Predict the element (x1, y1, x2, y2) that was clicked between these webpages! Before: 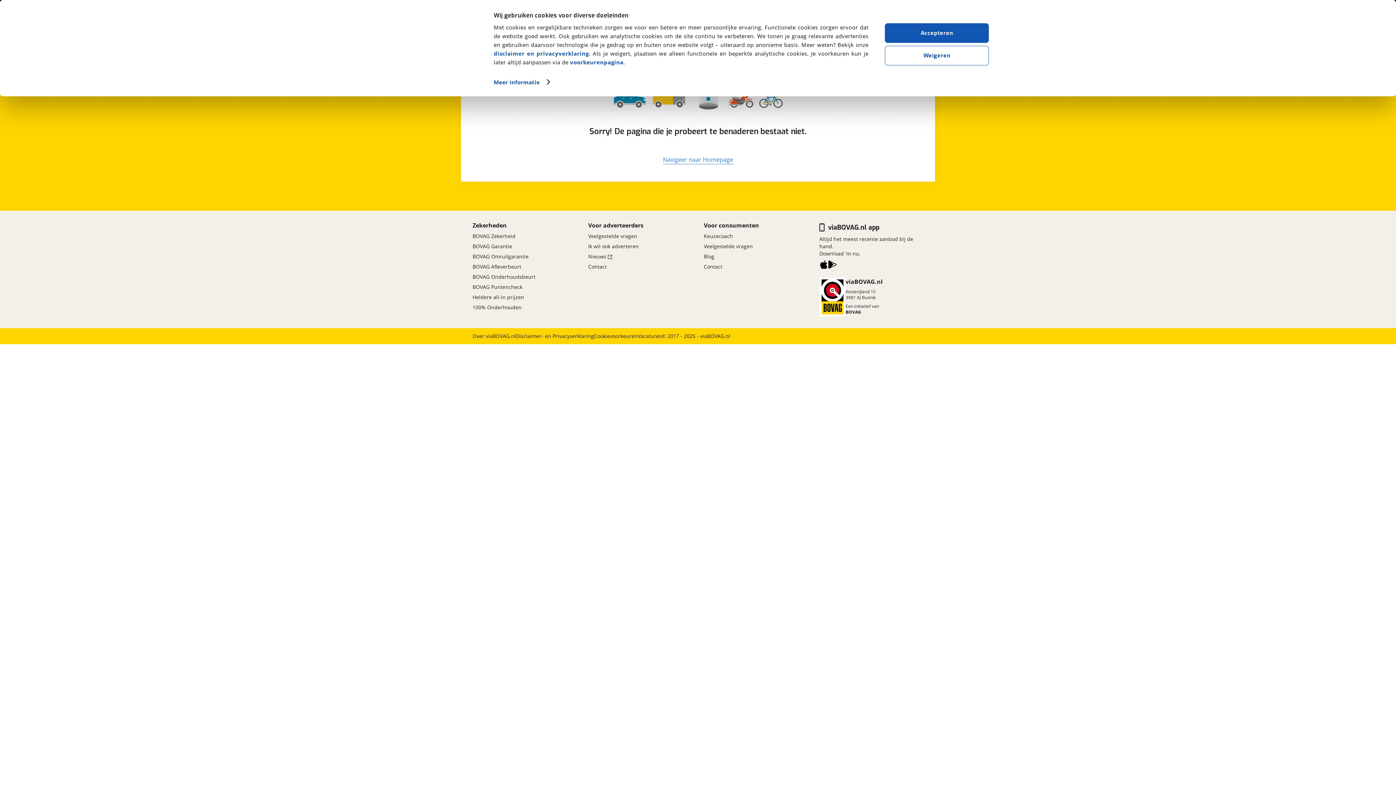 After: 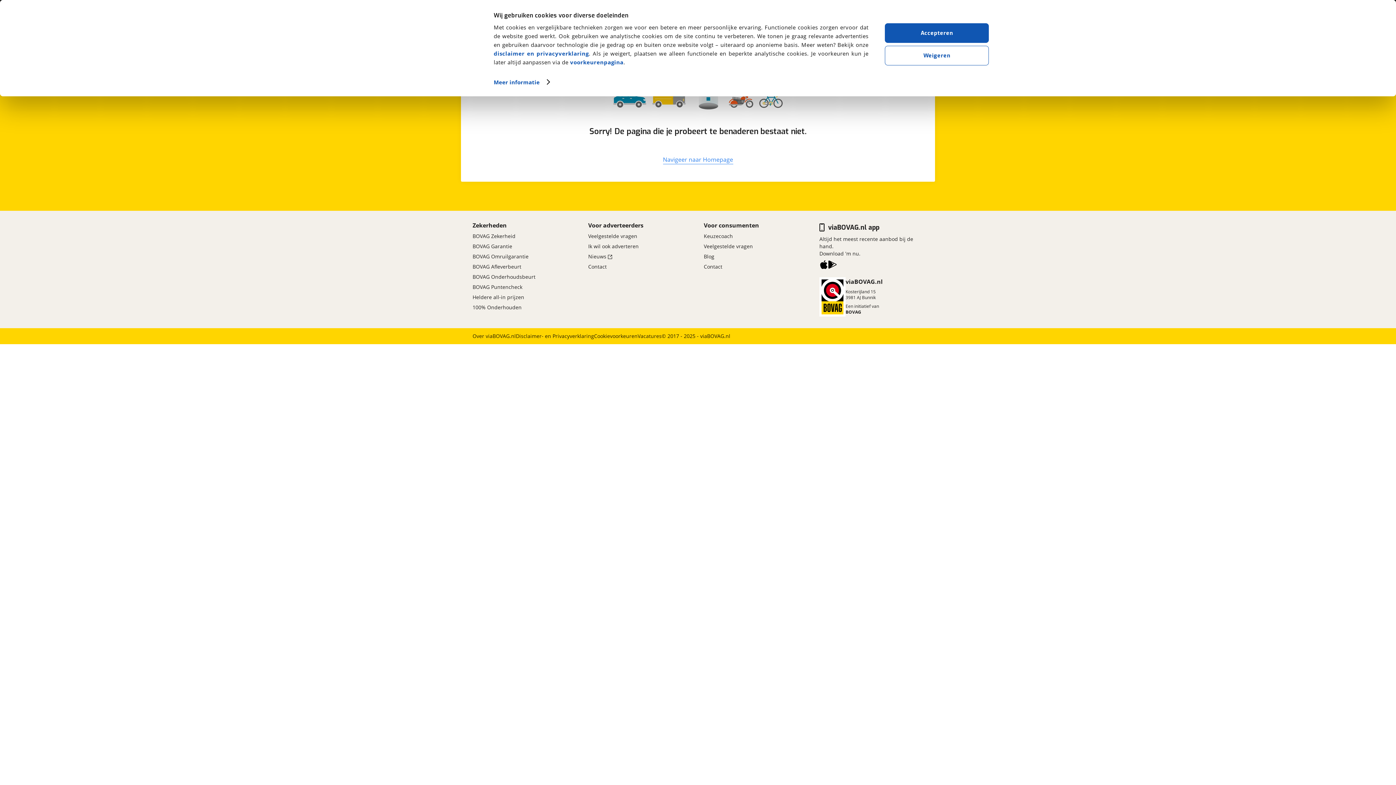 Action: bbox: (828, 260, 837, 271) label: Download viaBOVAG.nl op Android